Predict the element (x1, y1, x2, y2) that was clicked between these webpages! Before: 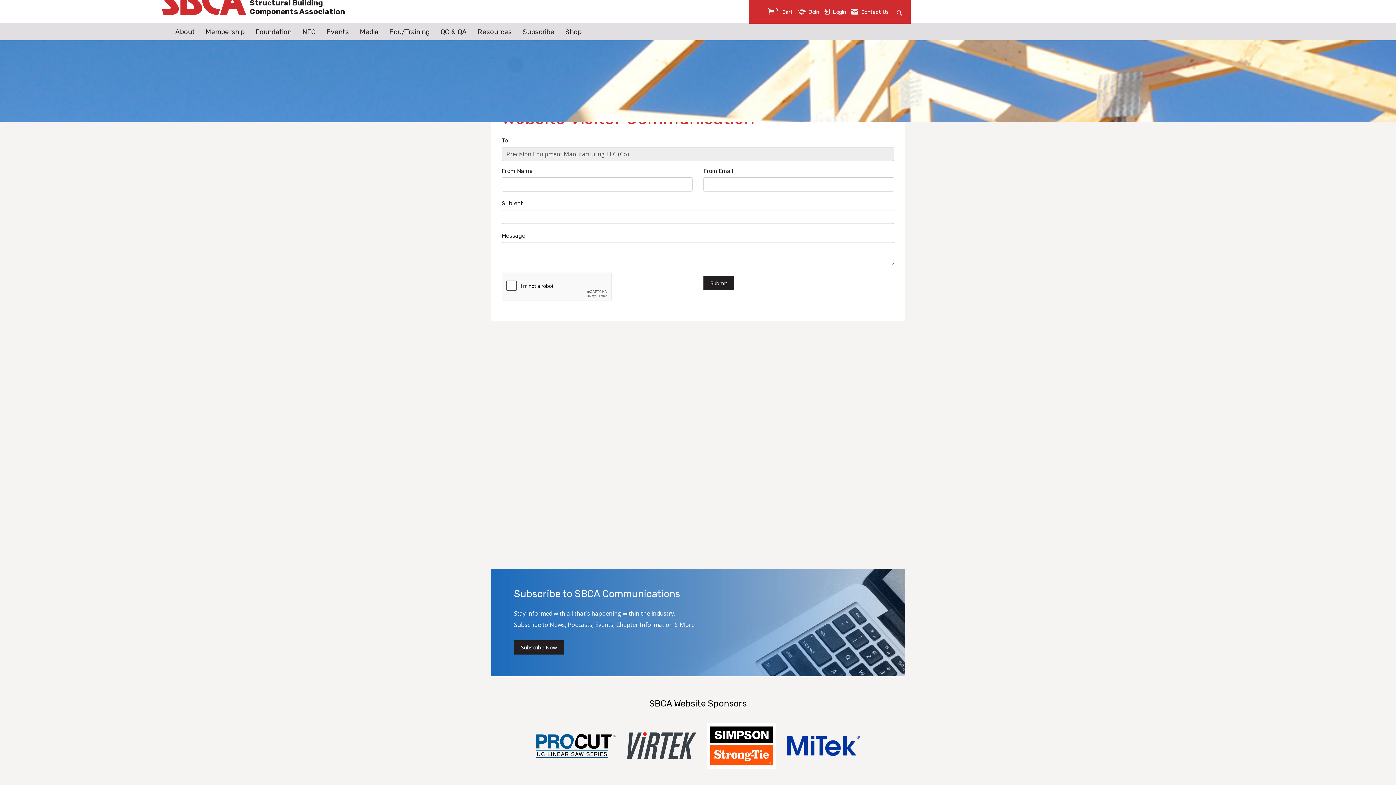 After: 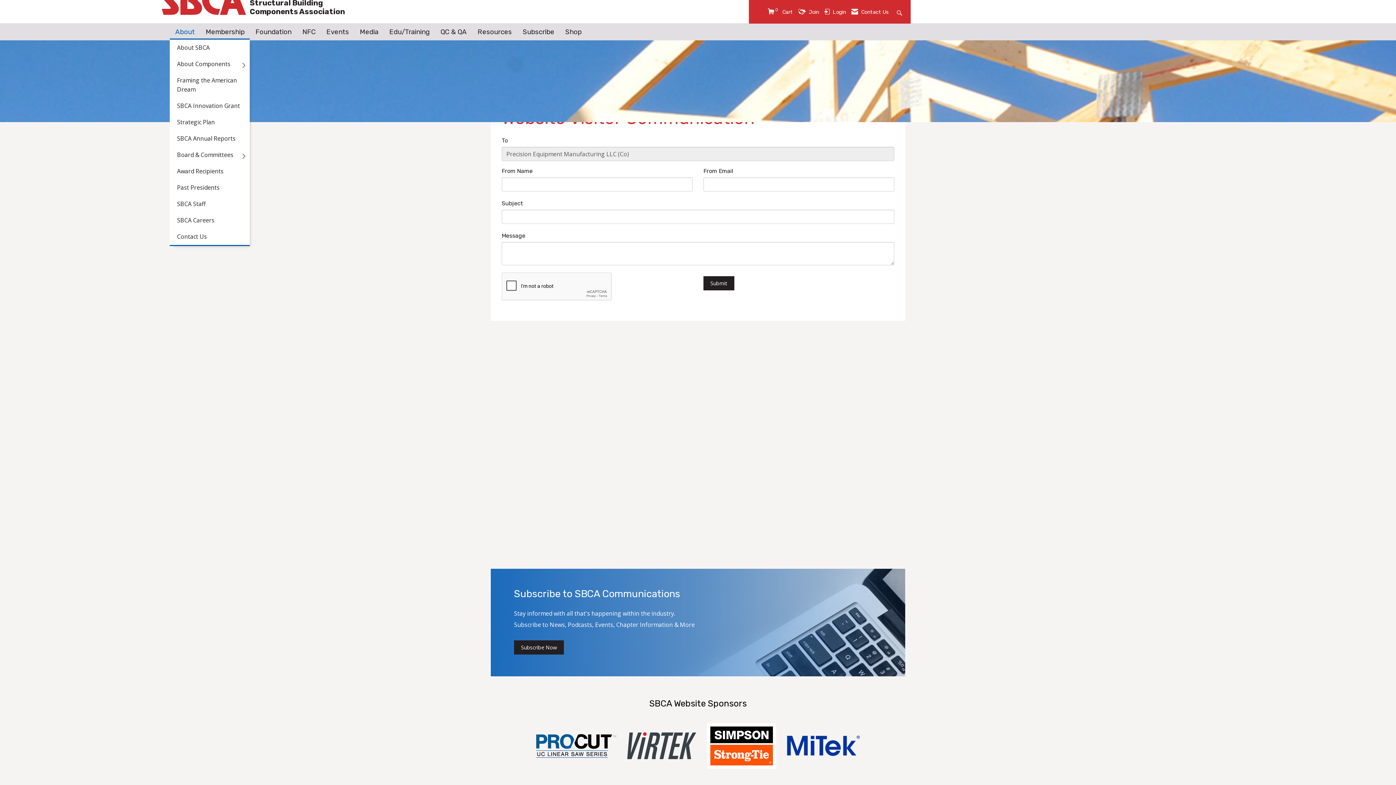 Action: label: About bbox: (169, 26, 200, 37)